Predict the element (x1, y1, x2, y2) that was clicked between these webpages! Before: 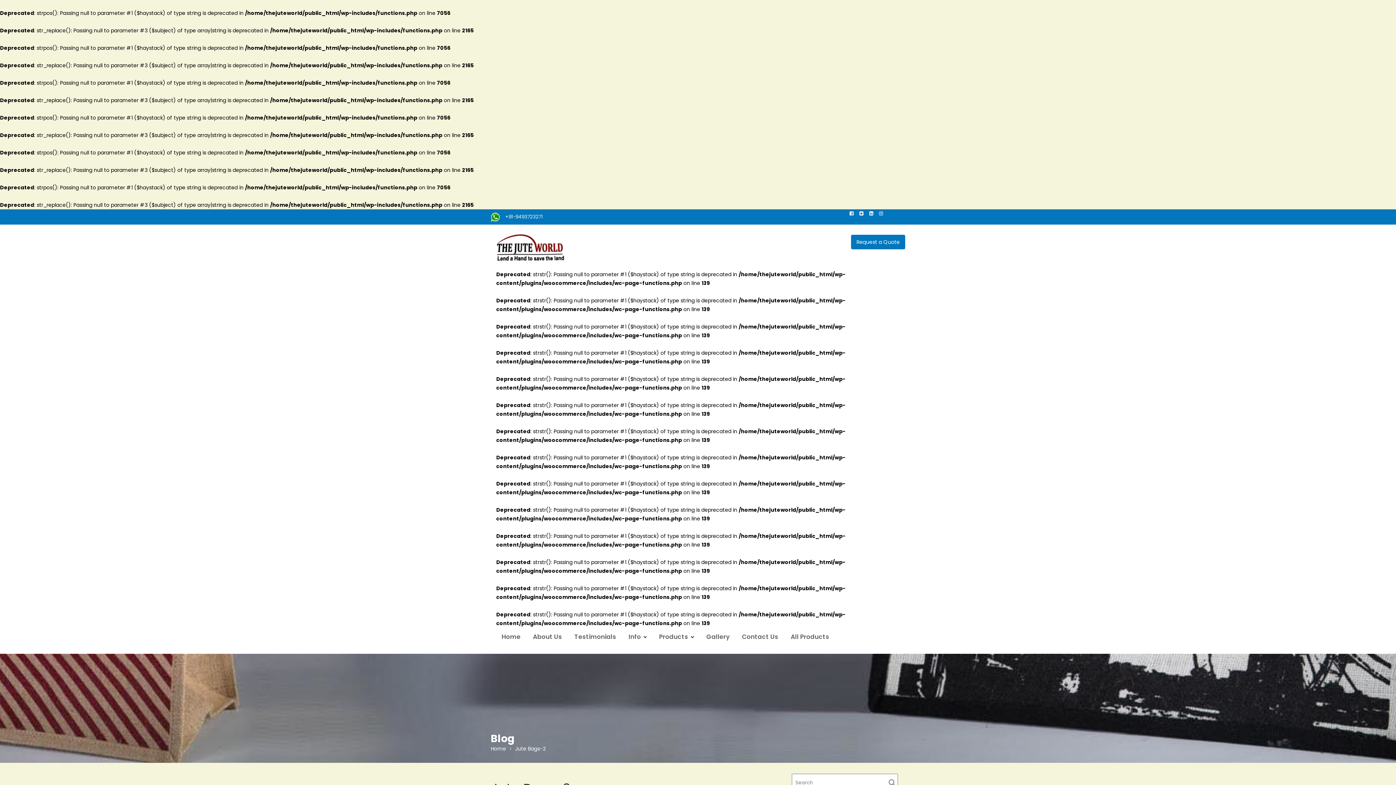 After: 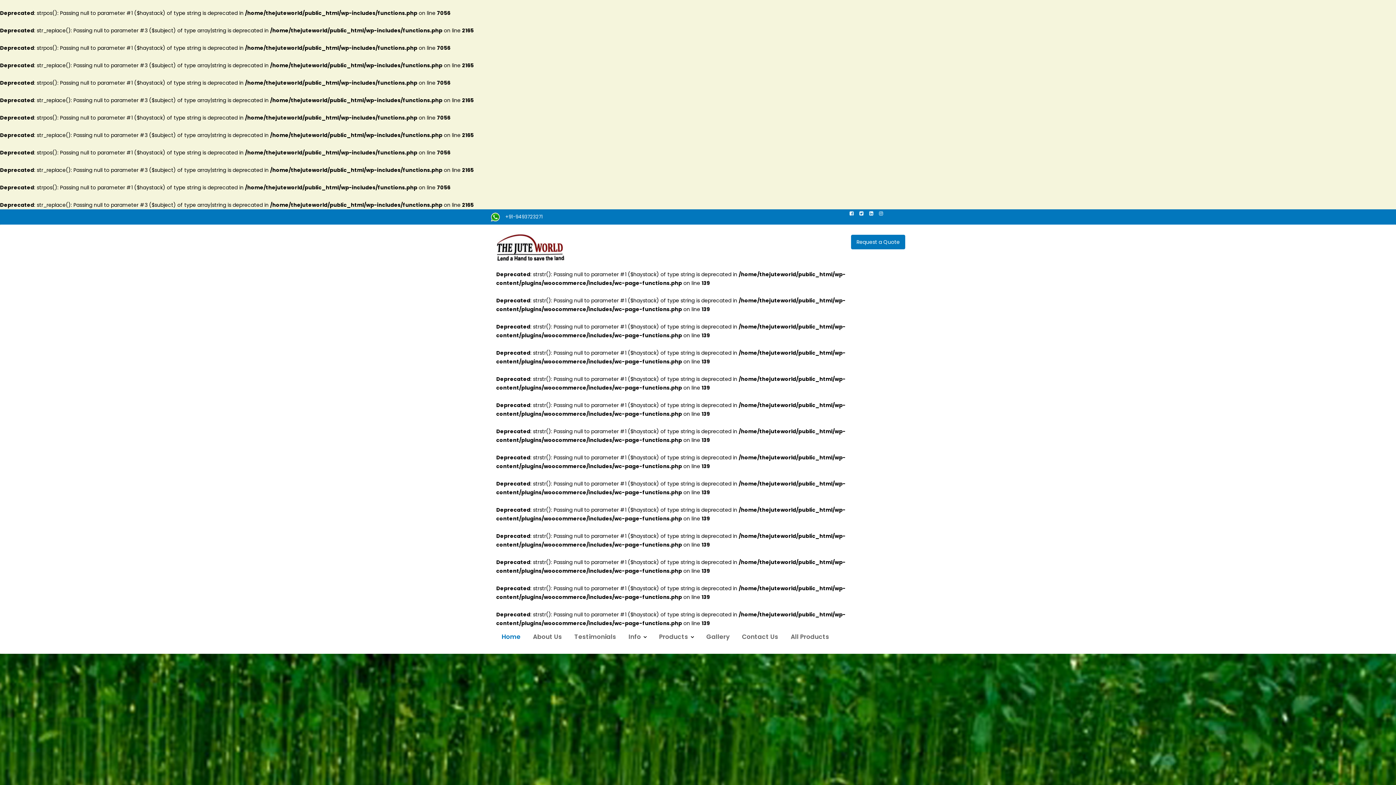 Action: bbox: (490, 242, 570, 250)